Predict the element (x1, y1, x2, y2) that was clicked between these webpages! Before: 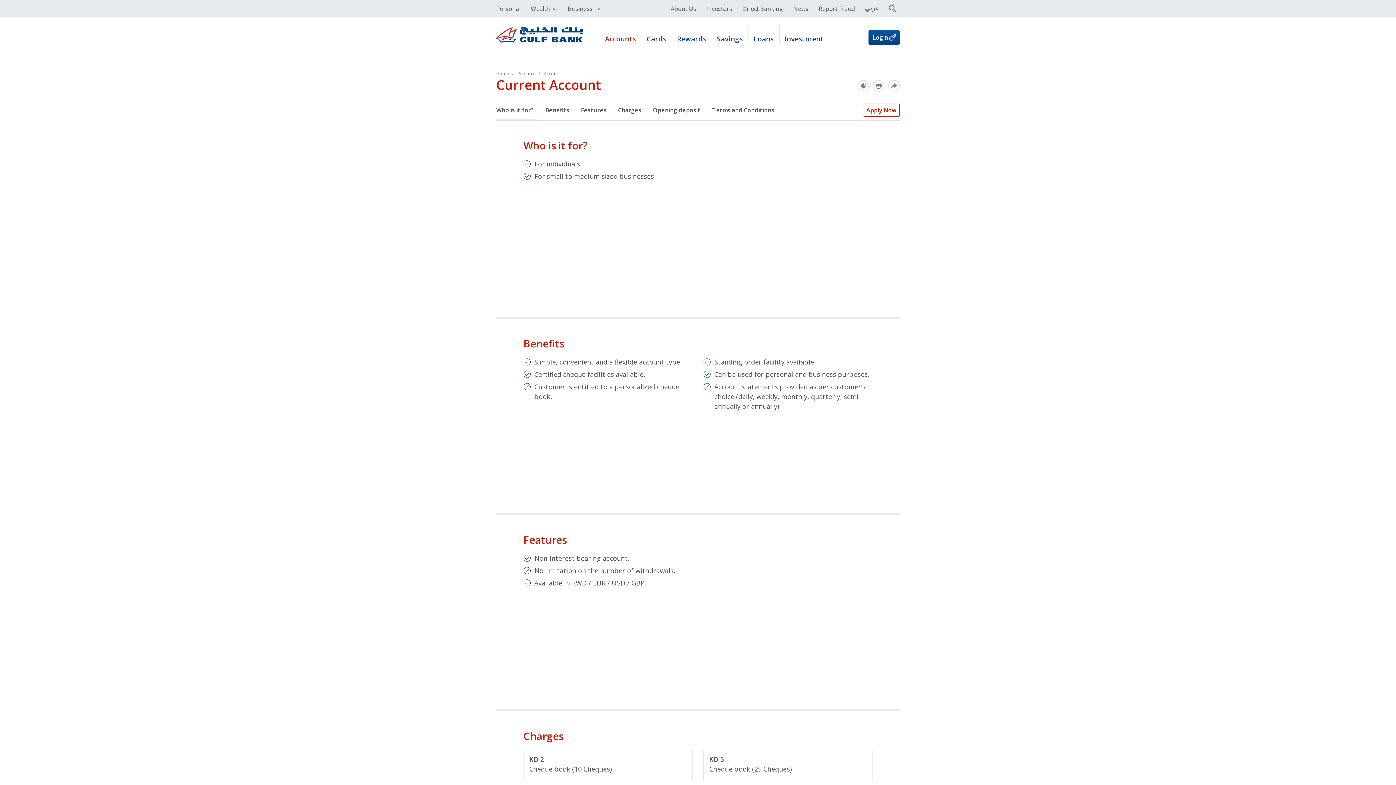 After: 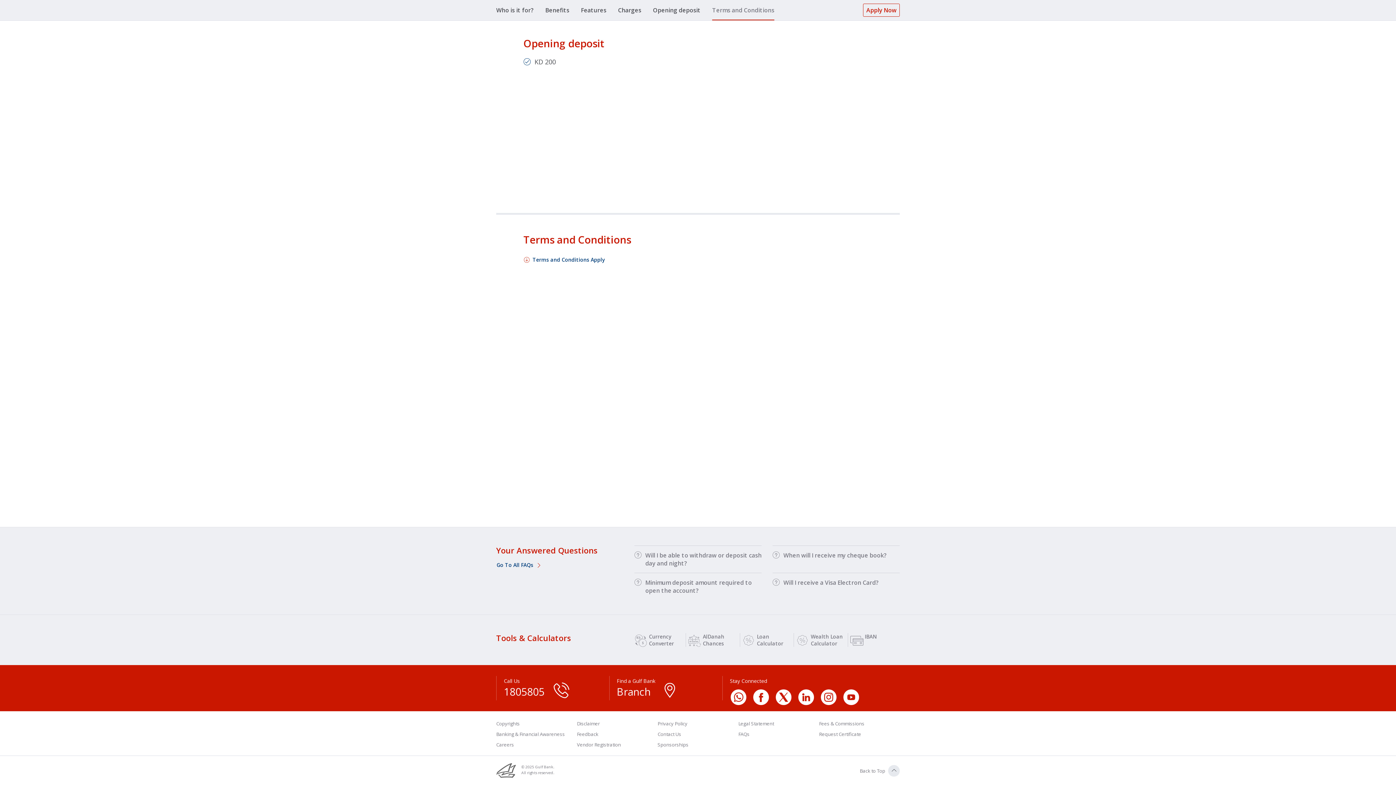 Action: label: Opening deposit bbox: (647, 100, 706, 120)